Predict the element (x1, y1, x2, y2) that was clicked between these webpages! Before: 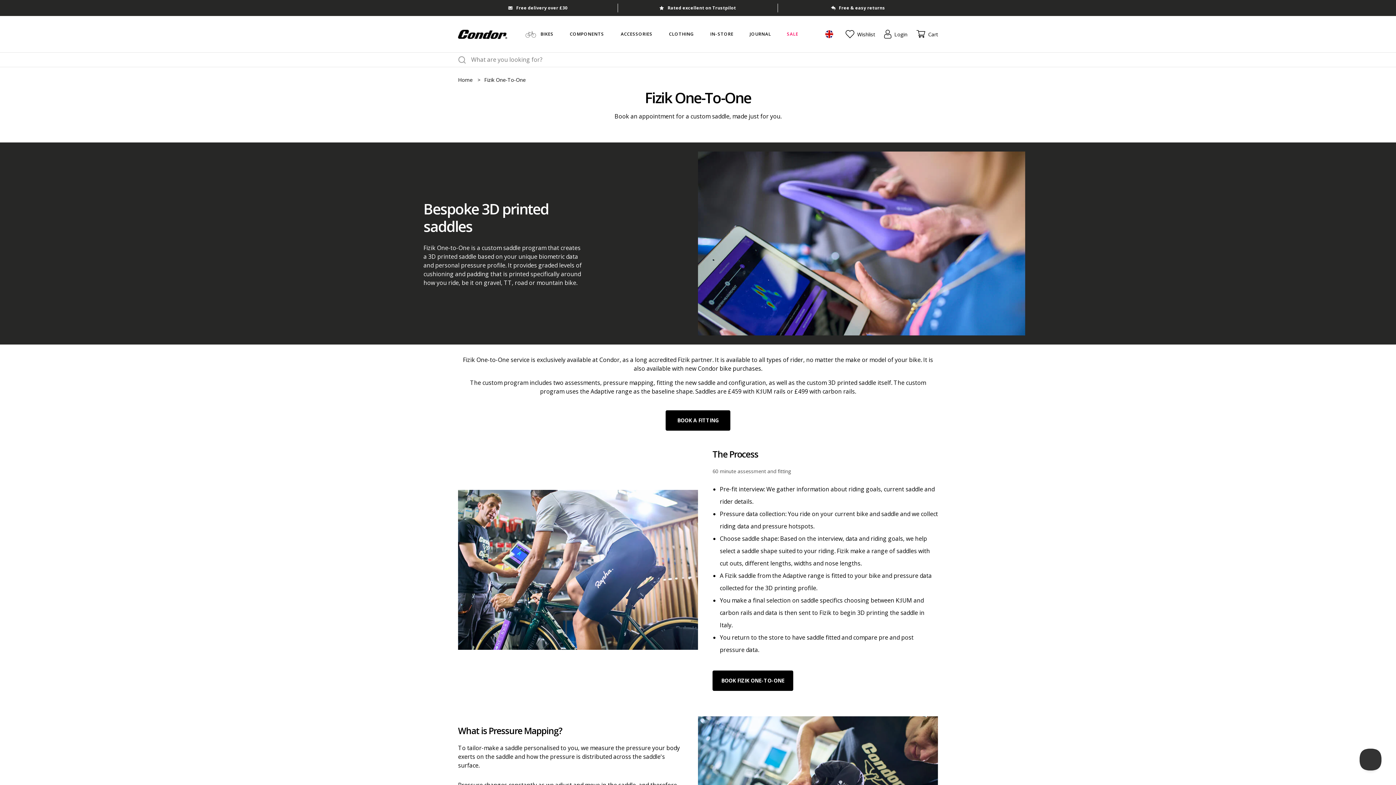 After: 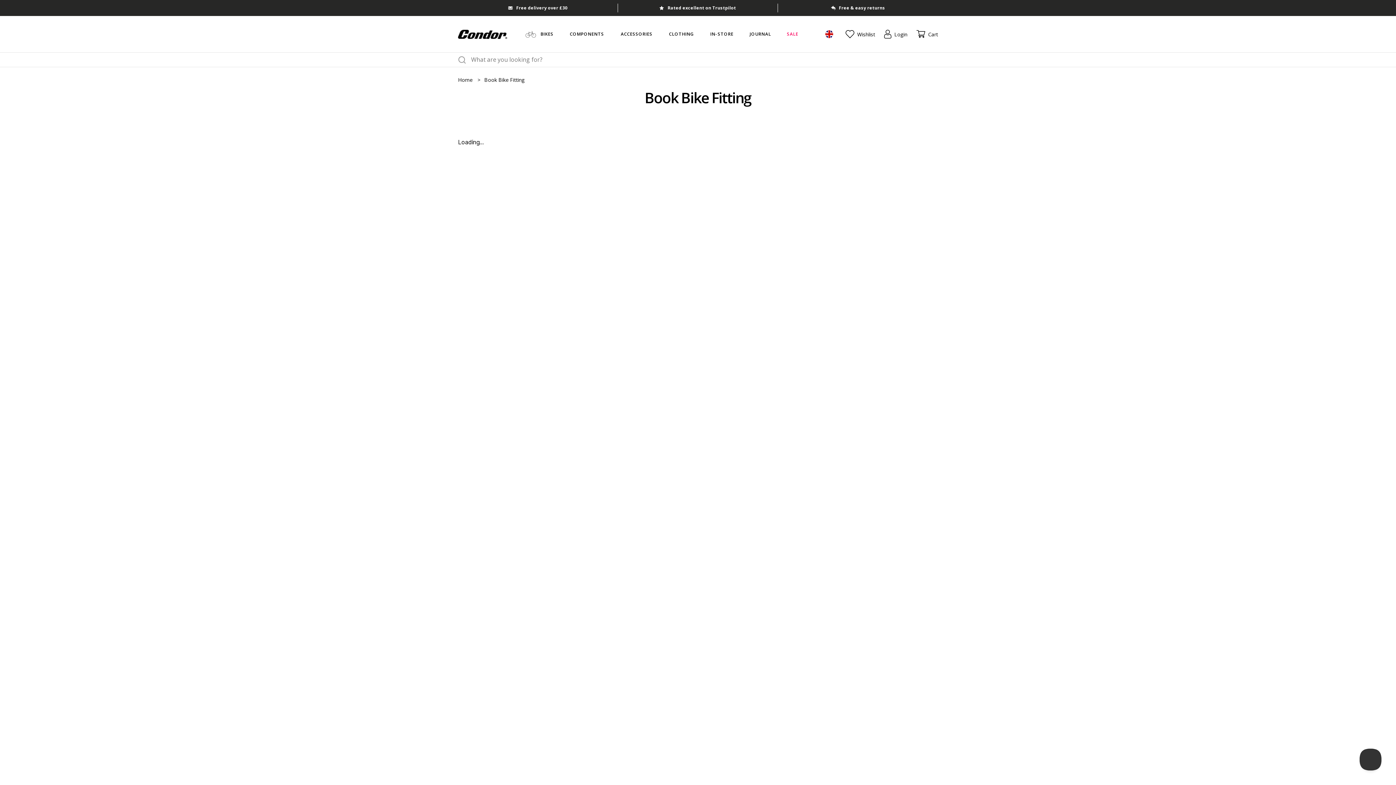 Action: bbox: (665, 410, 730, 430) label: BOOK A FITTING